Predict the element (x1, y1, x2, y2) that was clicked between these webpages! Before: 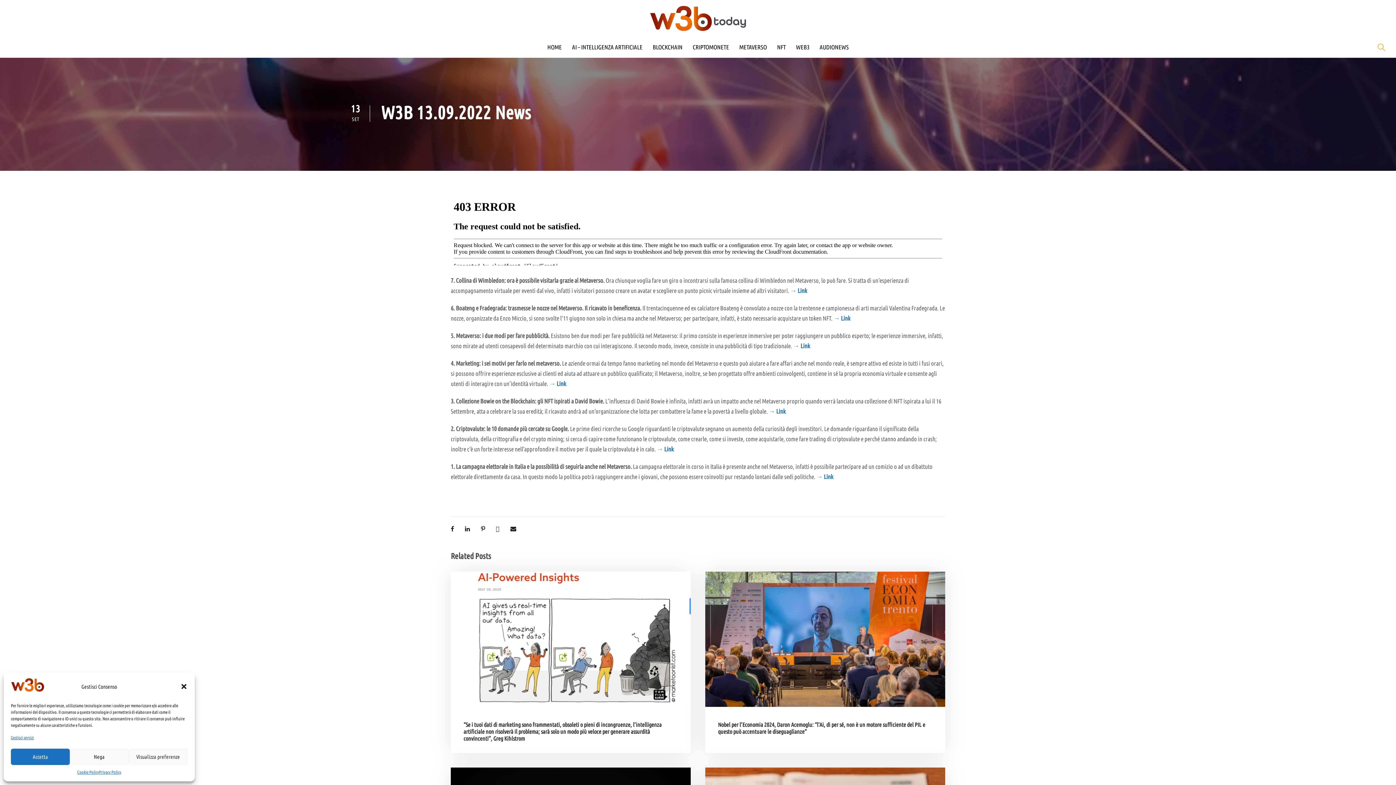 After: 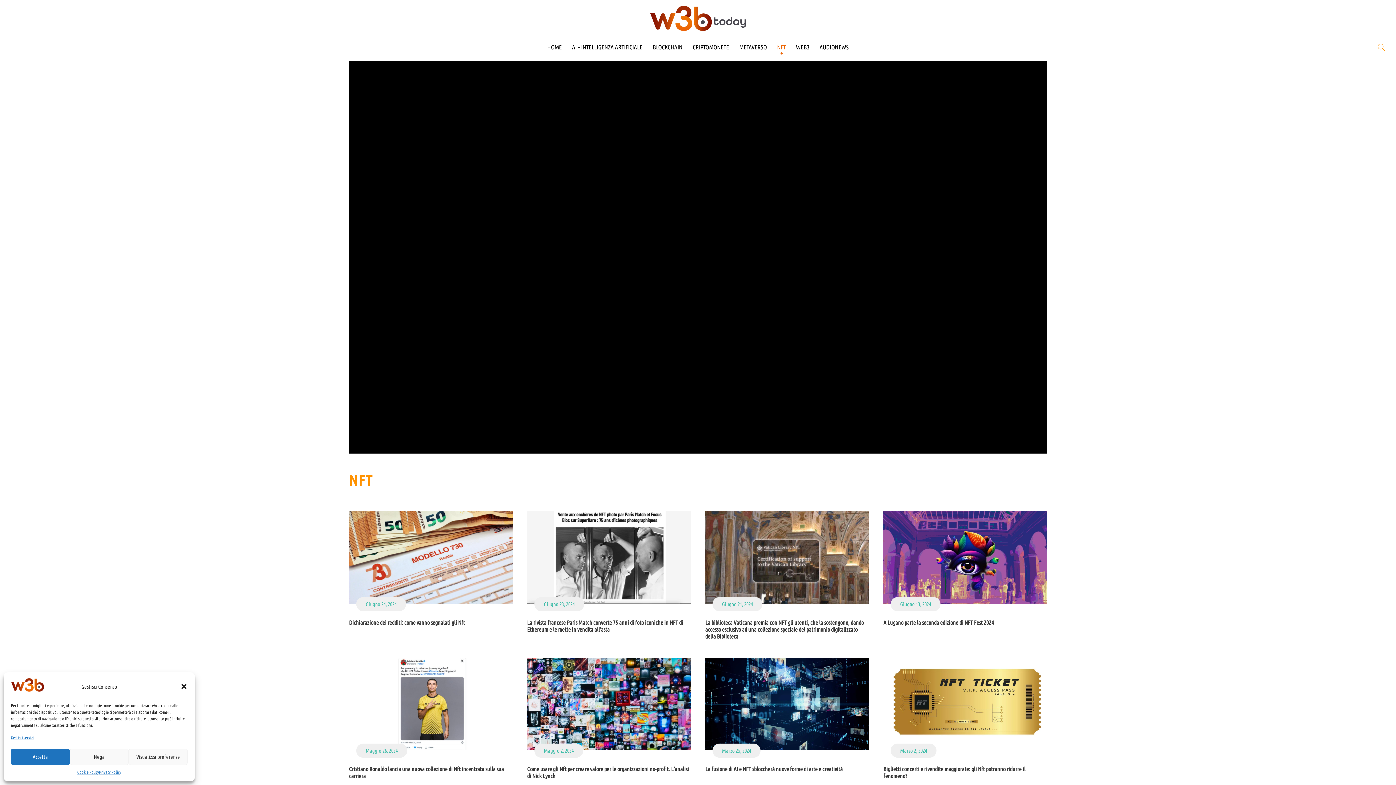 Action: label: NFT bbox: (777, 42, 786, 57)